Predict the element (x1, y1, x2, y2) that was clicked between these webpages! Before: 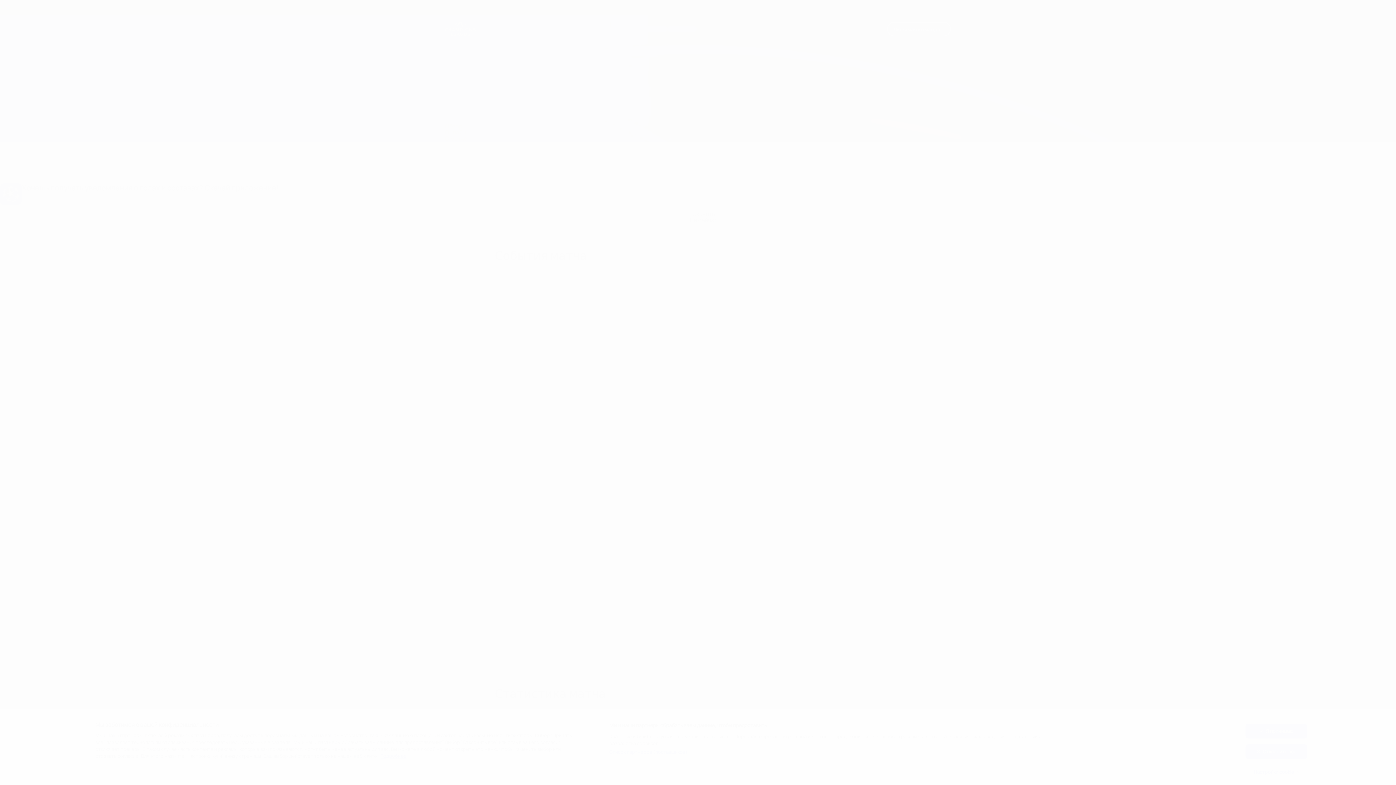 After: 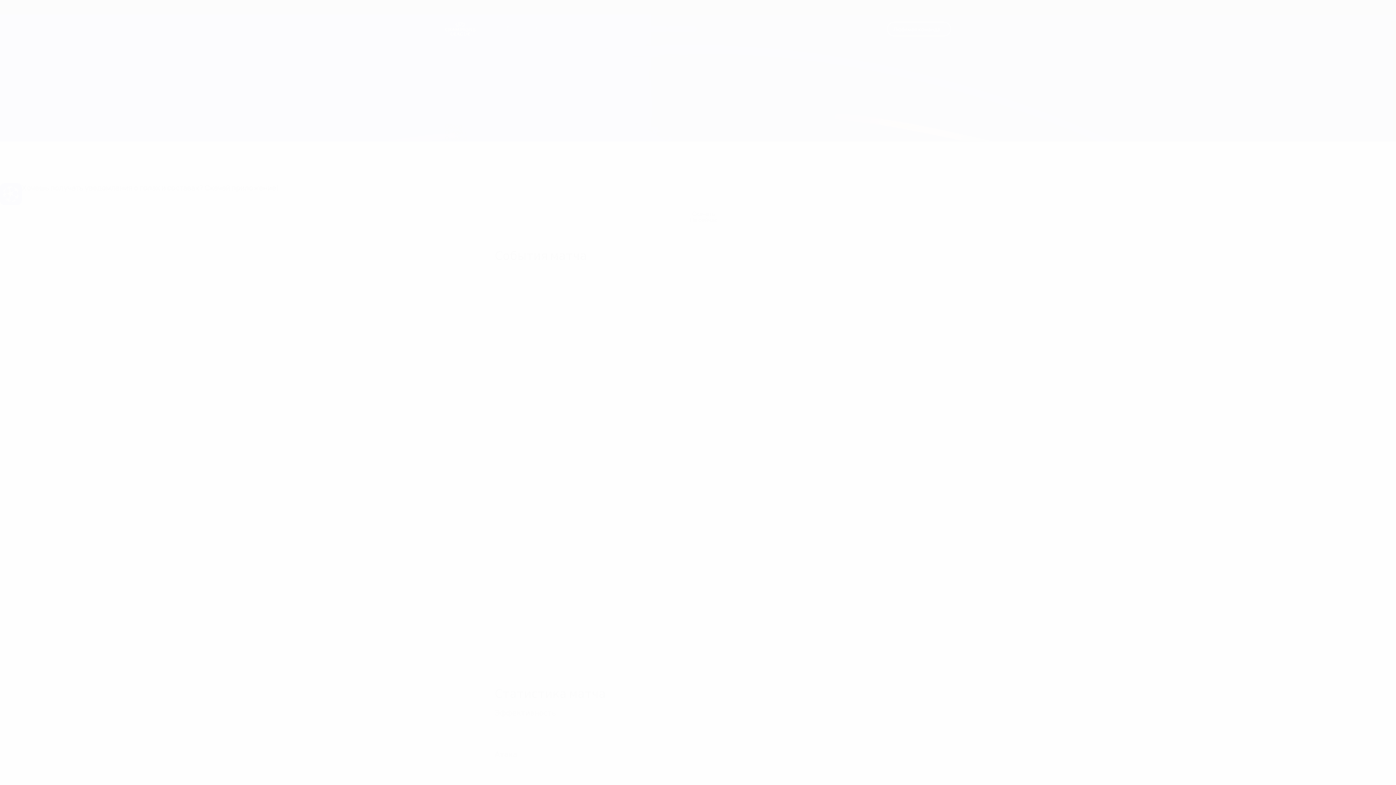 Action: bbox: (1245, 744, 1307, 759) label: Отклонить все